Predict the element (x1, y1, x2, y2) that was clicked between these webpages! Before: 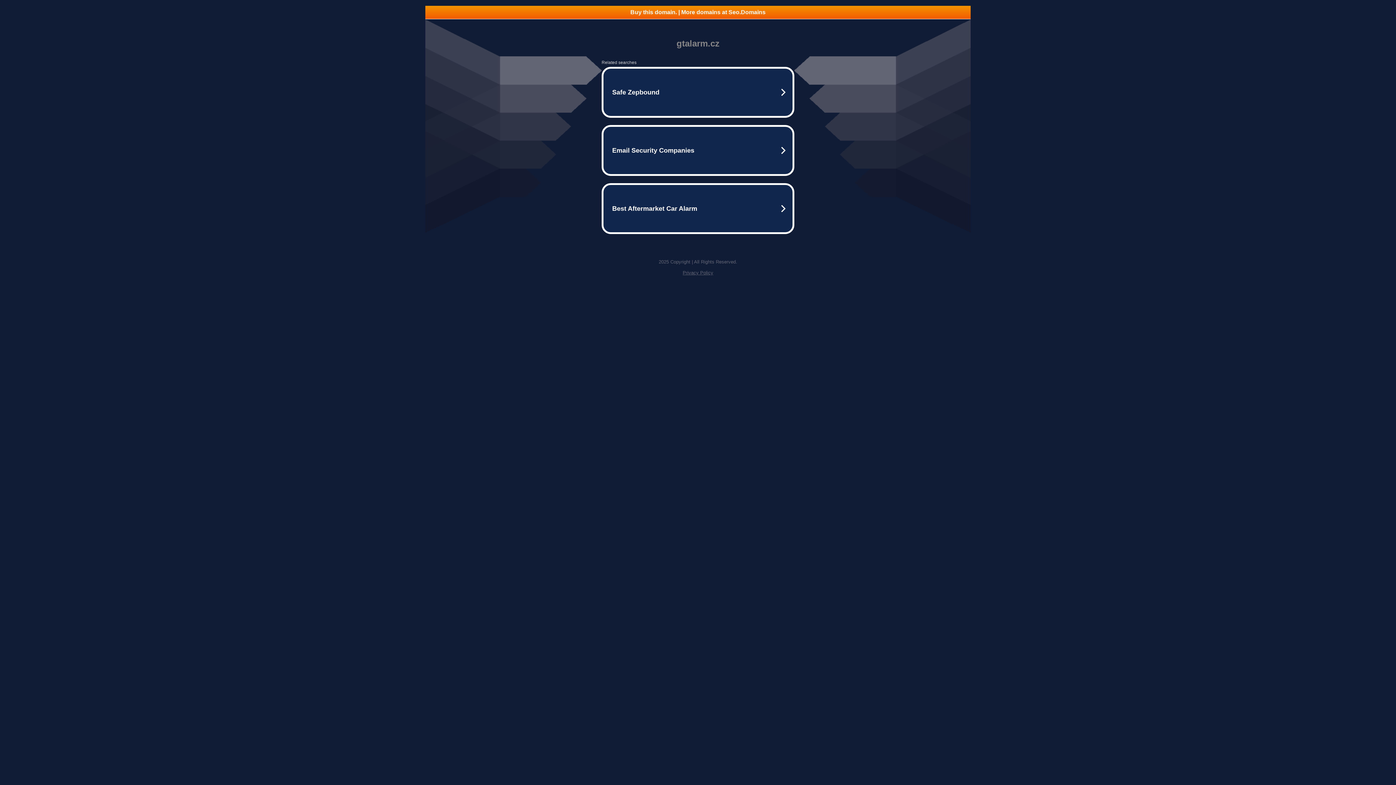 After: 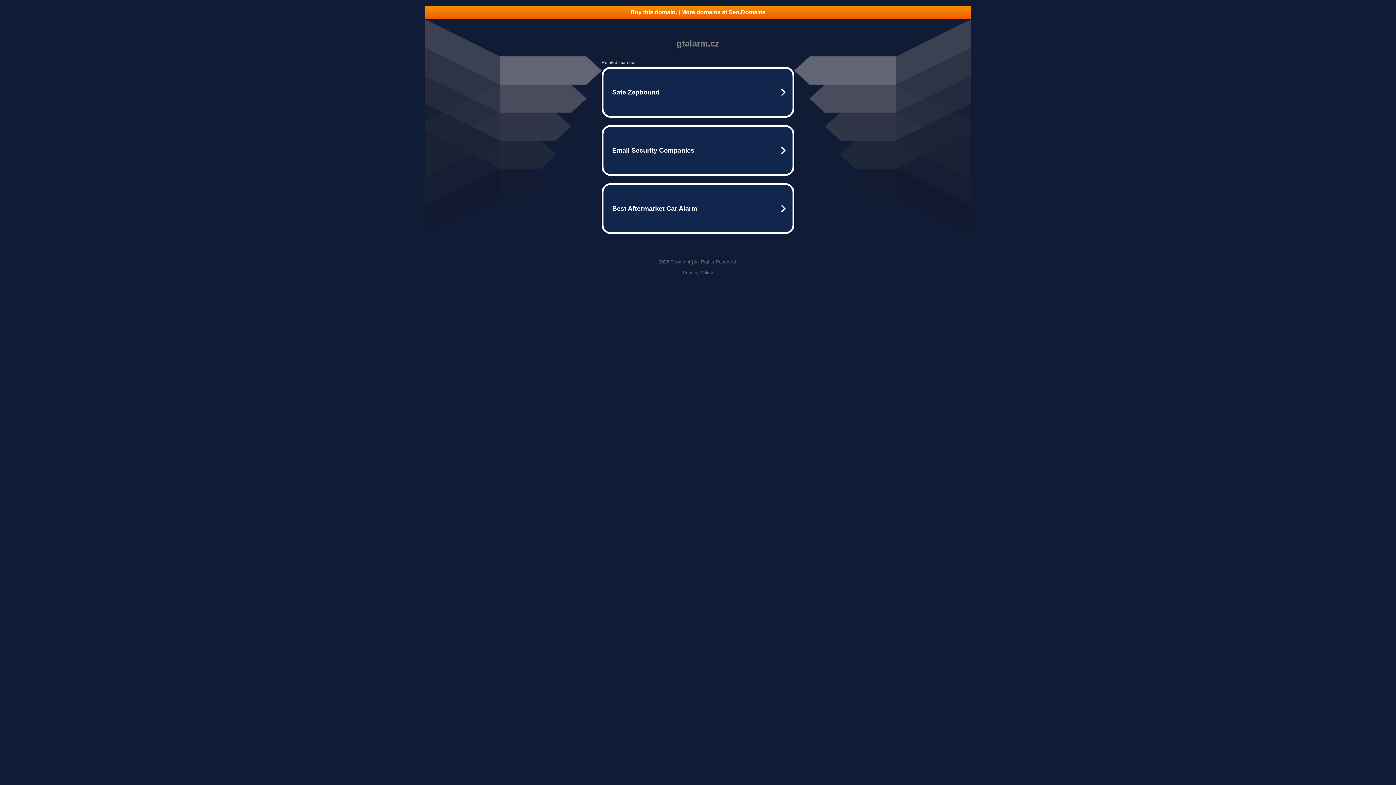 Action: bbox: (425, 5, 970, 18) label: Buy this domain. | More domains at Seo.Domains